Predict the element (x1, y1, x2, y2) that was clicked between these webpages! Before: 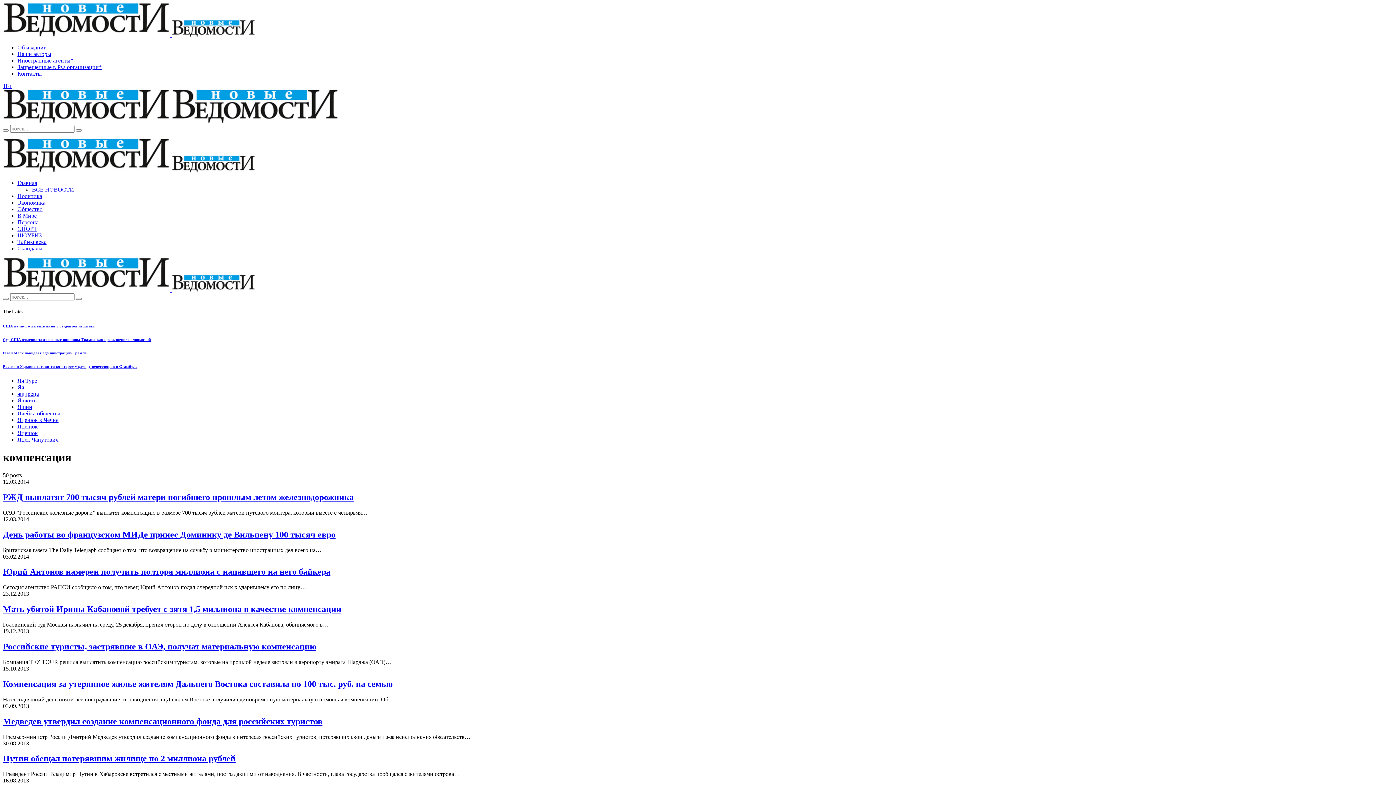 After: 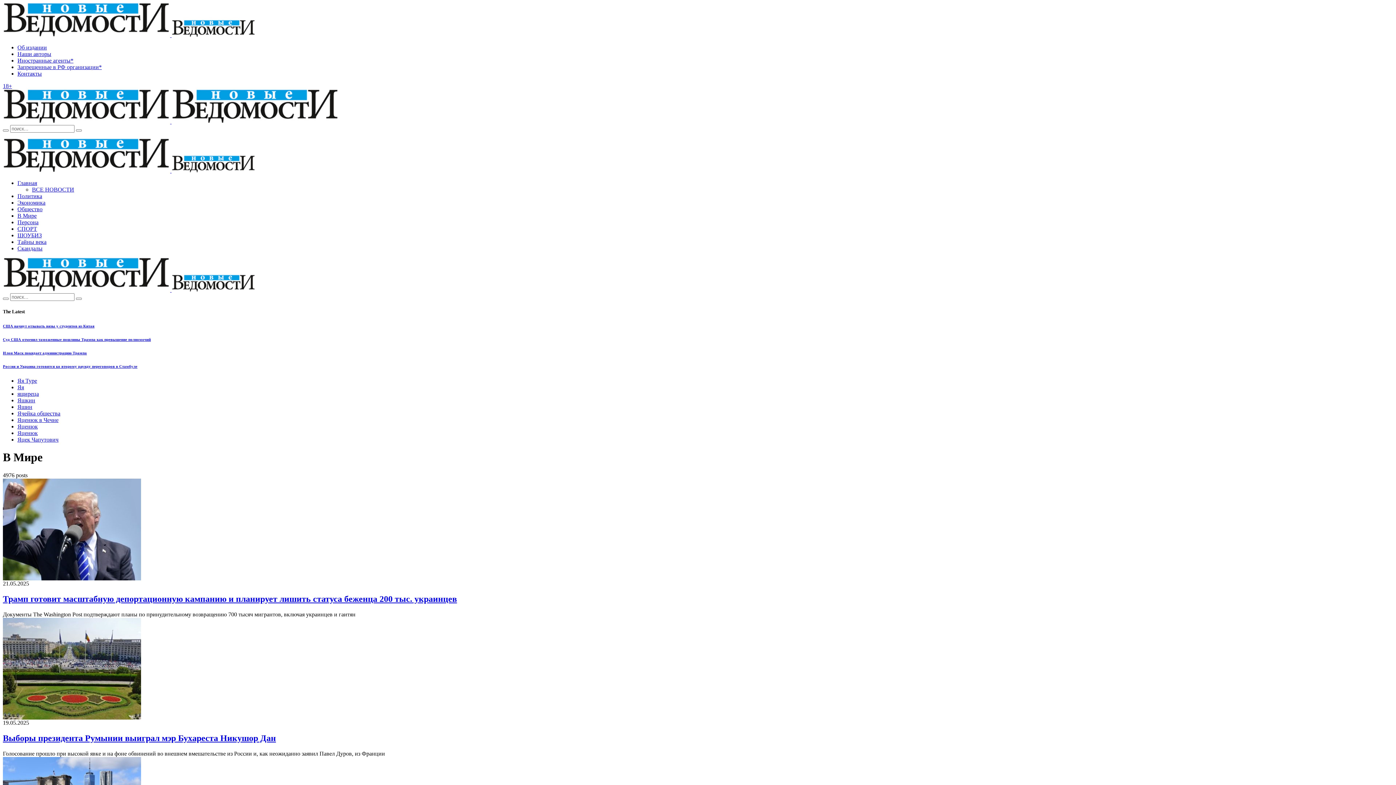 Action: label: В Мире bbox: (17, 212, 36, 218)